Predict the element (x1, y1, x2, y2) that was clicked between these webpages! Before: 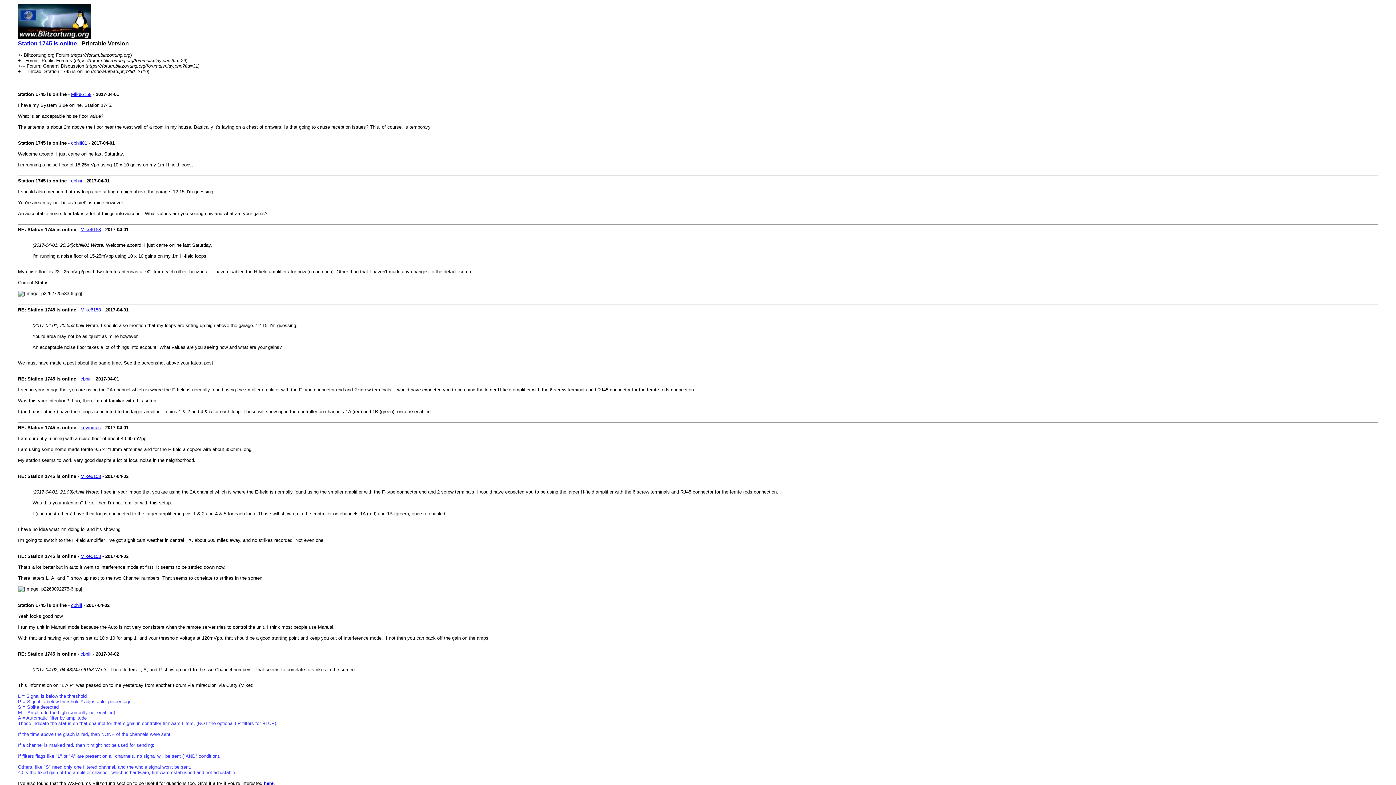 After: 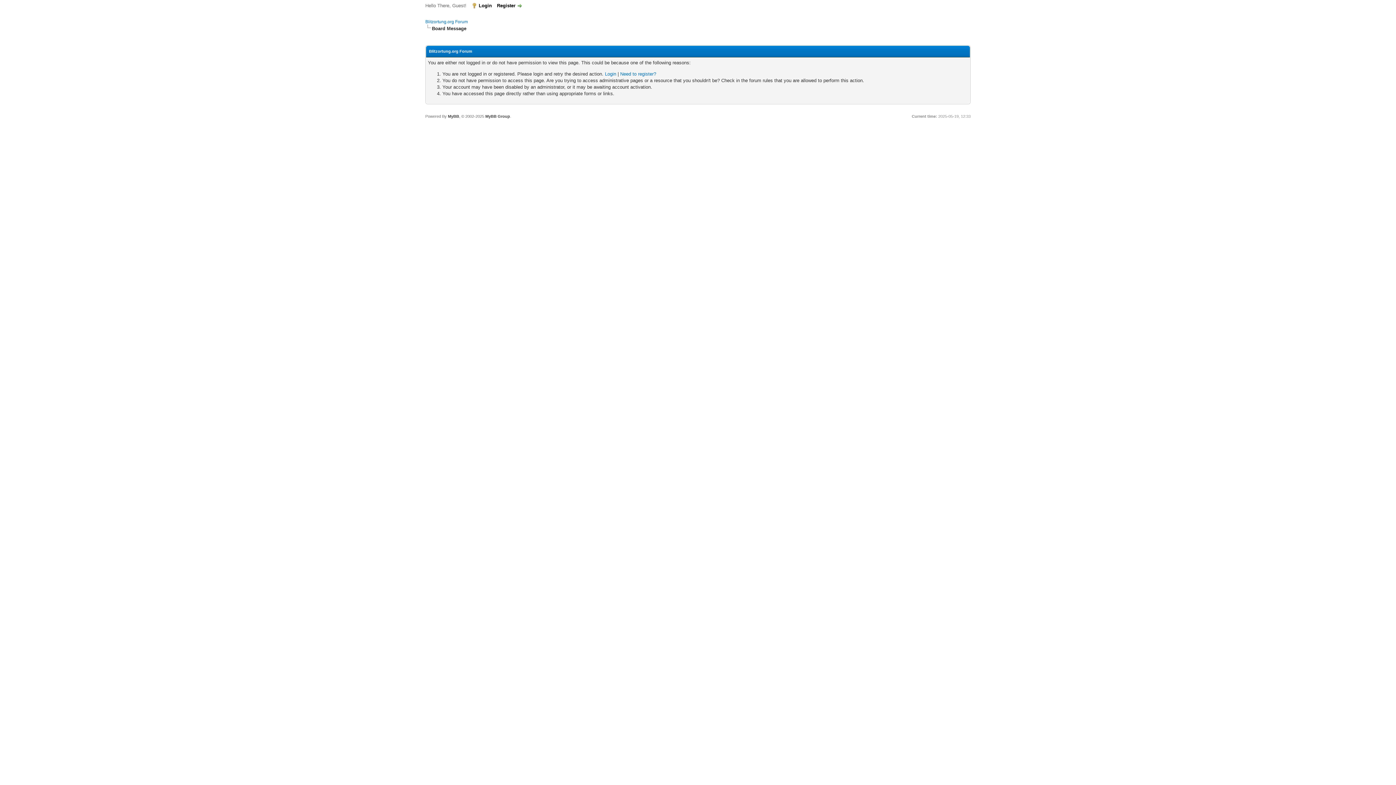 Action: label: Mike6158 bbox: (80, 307, 100, 312)